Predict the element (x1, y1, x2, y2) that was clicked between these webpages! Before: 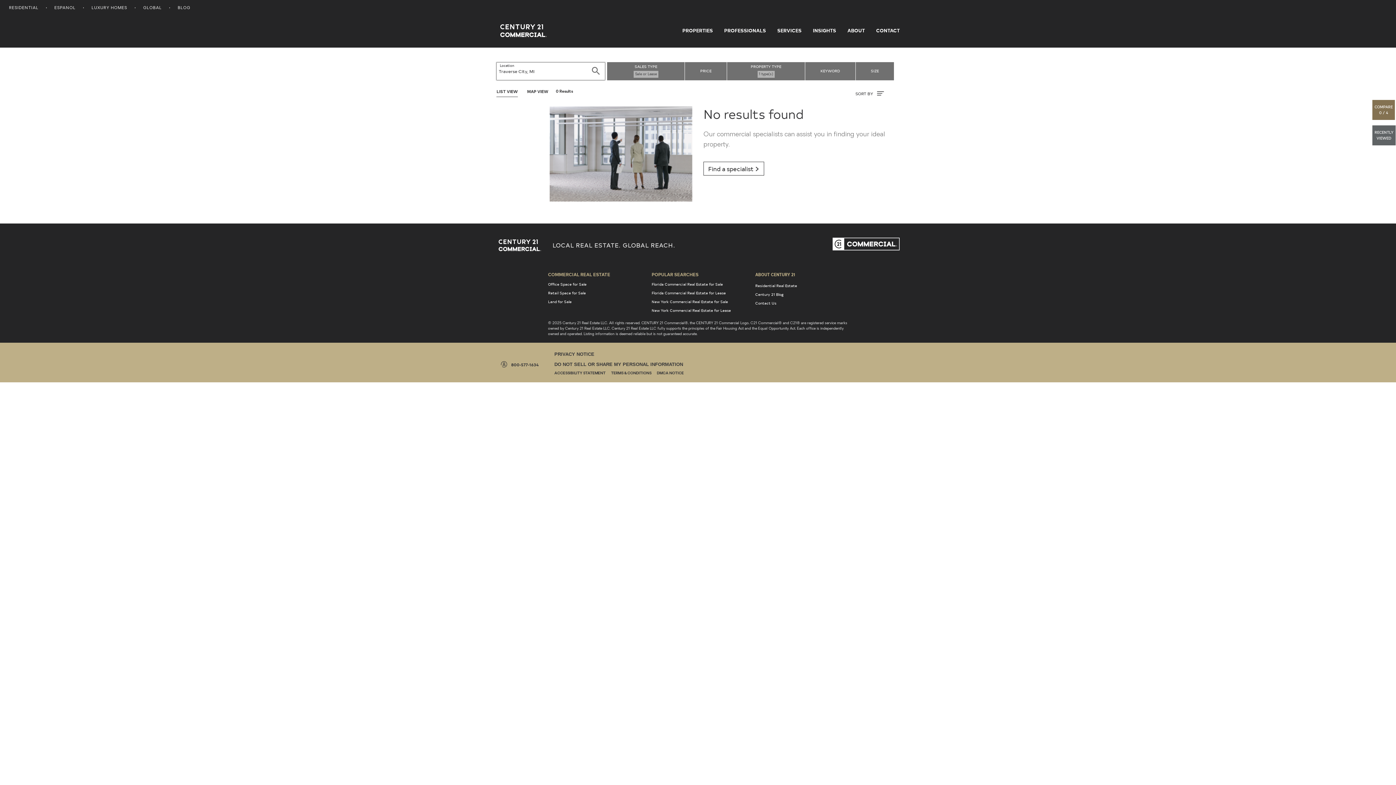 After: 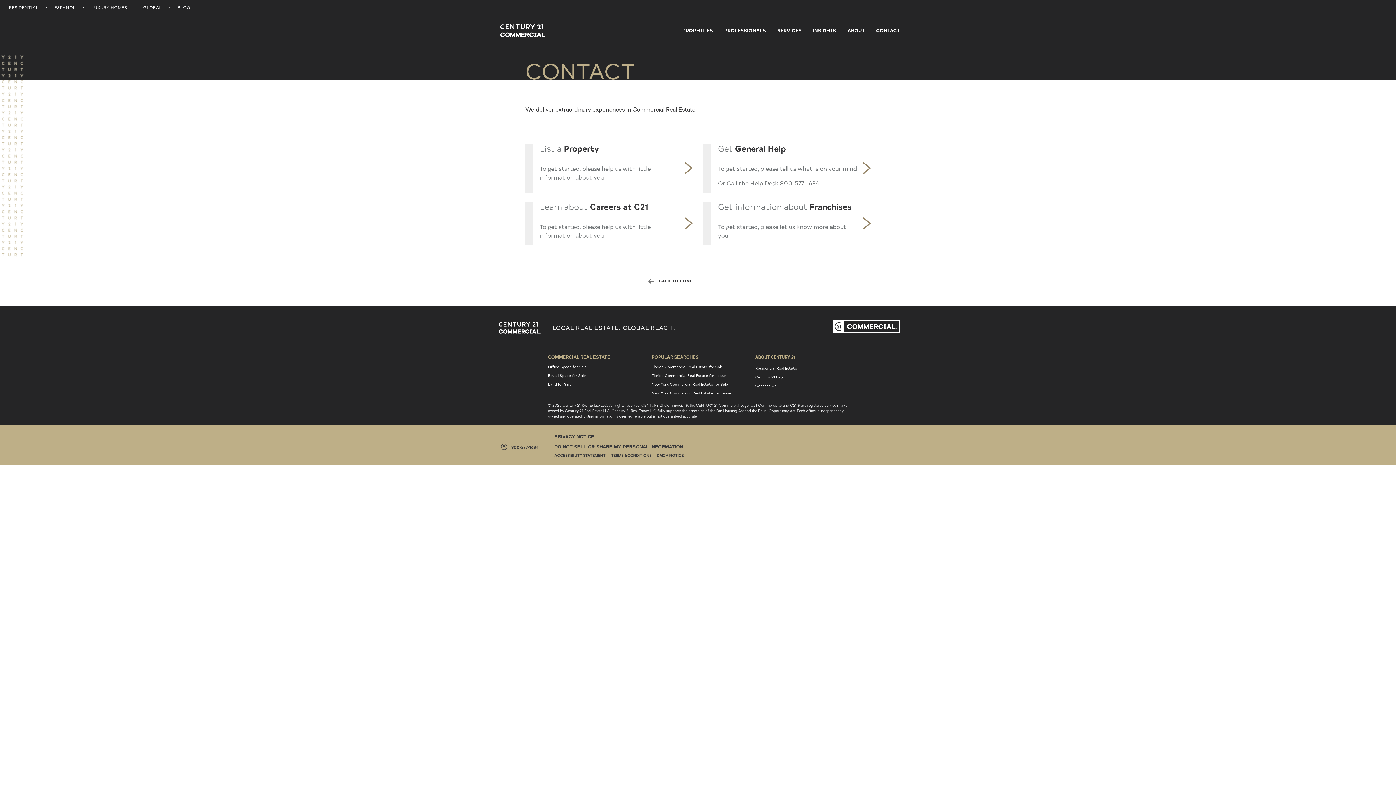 Action: label: Contact Us bbox: (755, 300, 776, 306)